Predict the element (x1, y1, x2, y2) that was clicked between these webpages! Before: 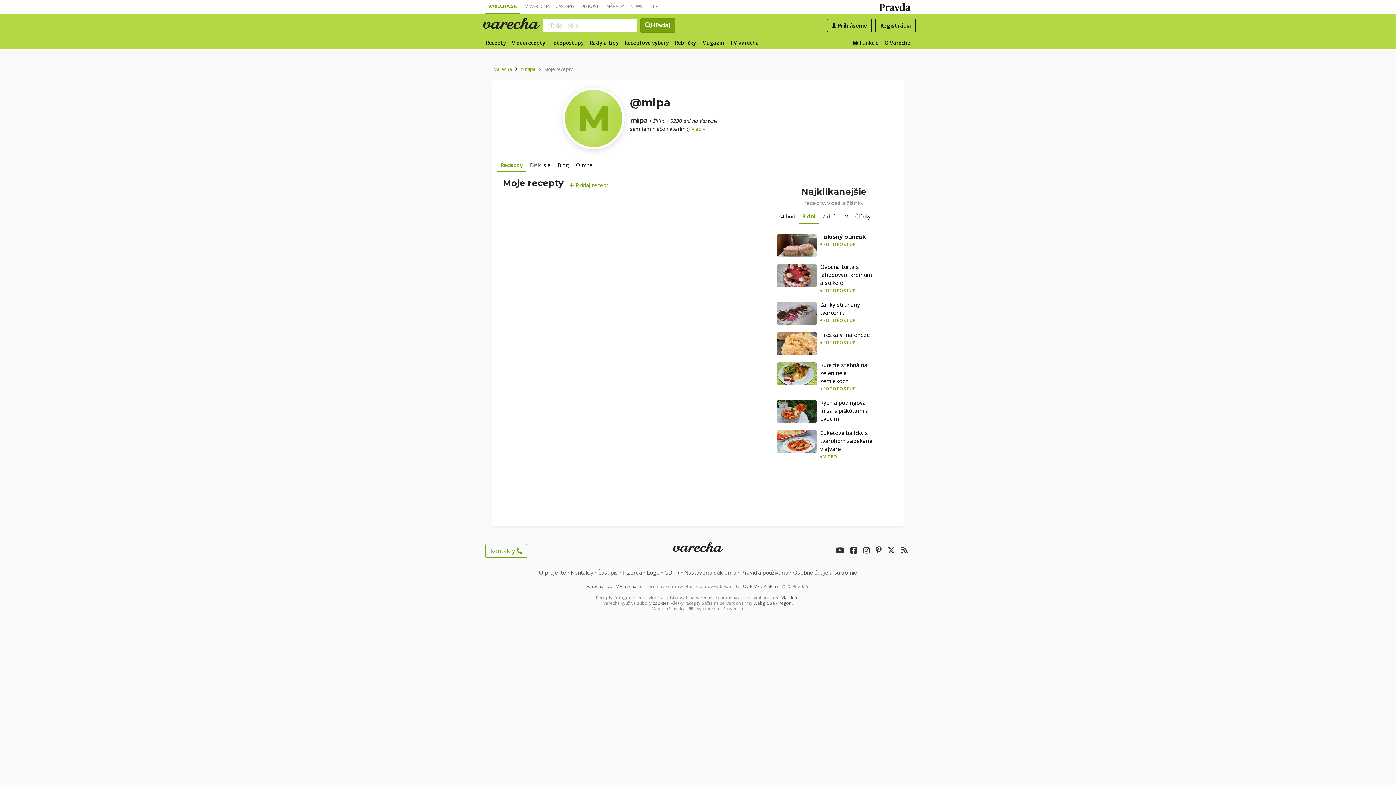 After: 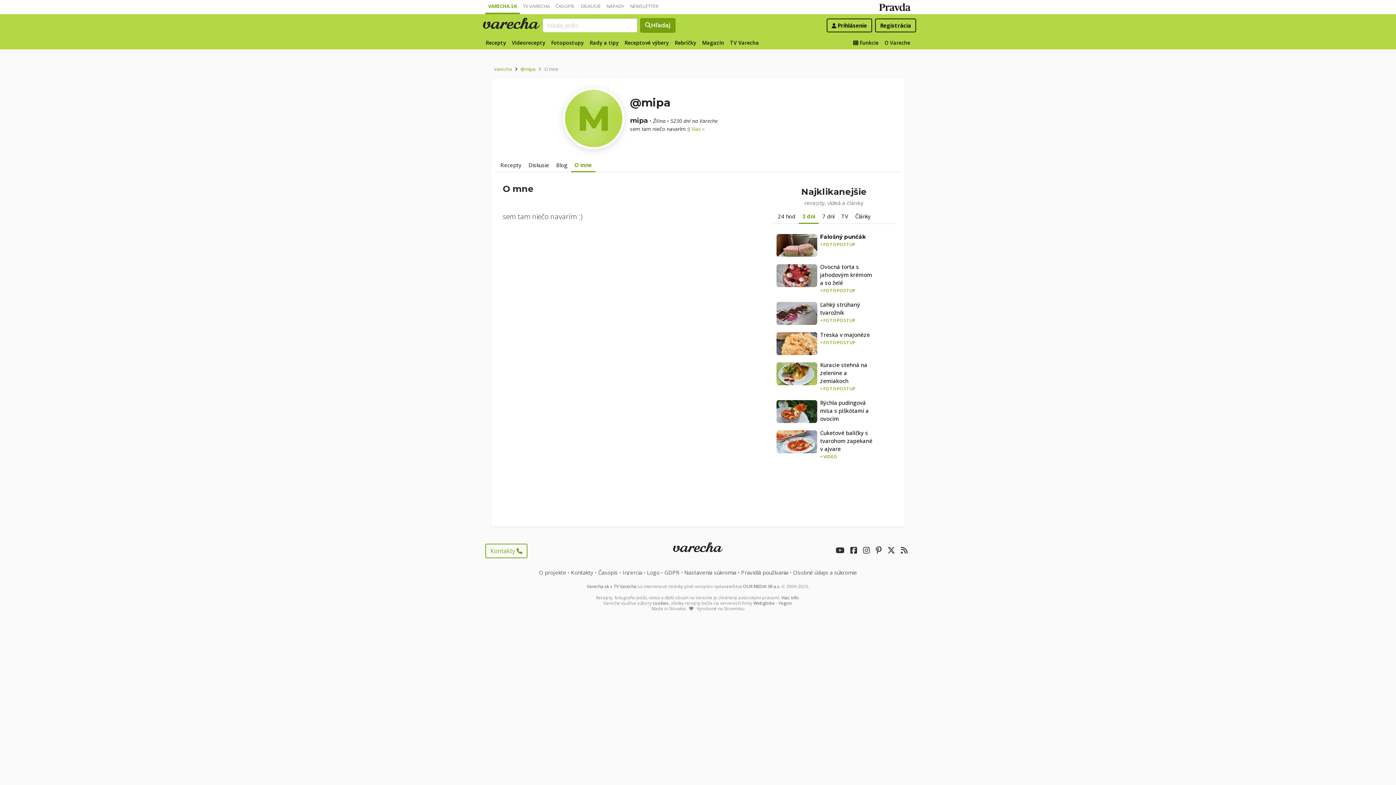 Action: label: O mne bbox: (572, 158, 596, 171)